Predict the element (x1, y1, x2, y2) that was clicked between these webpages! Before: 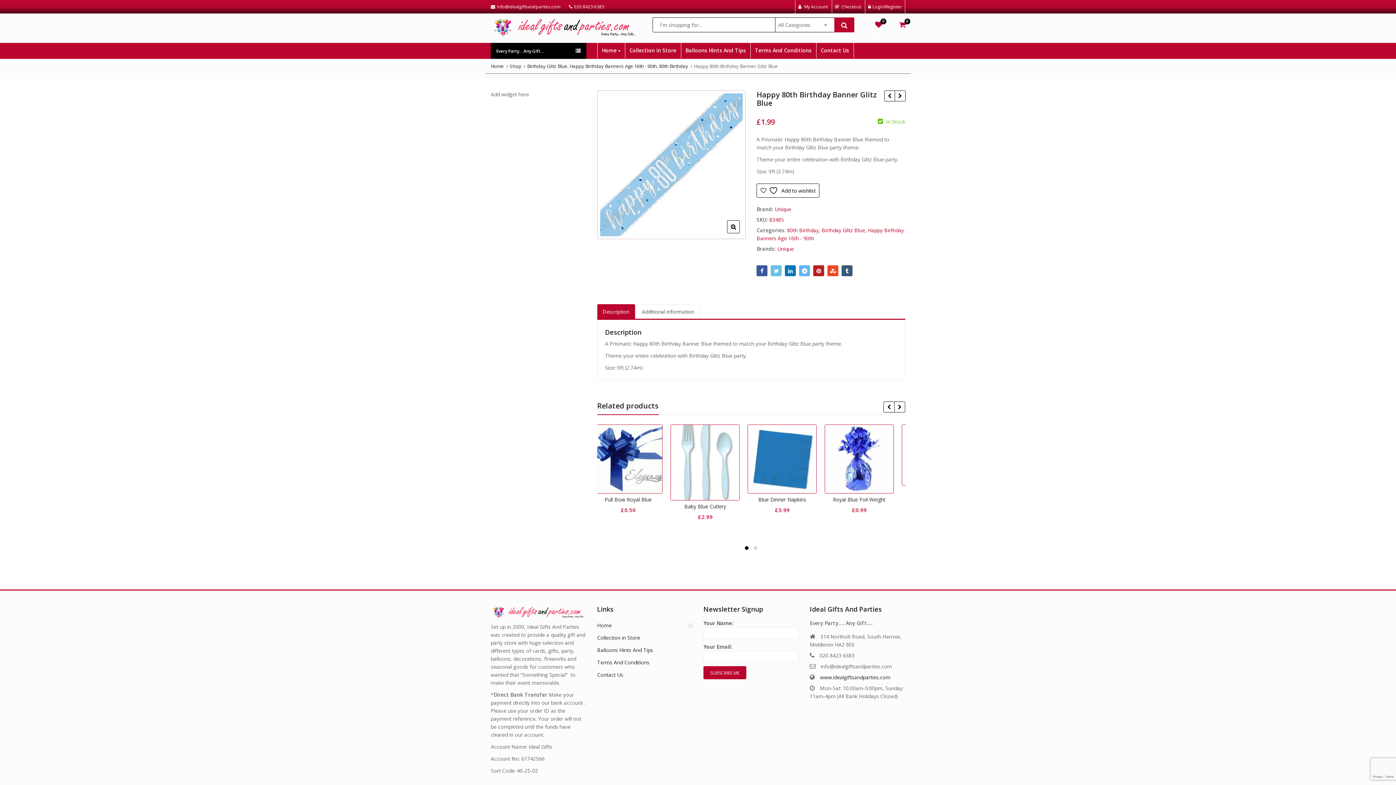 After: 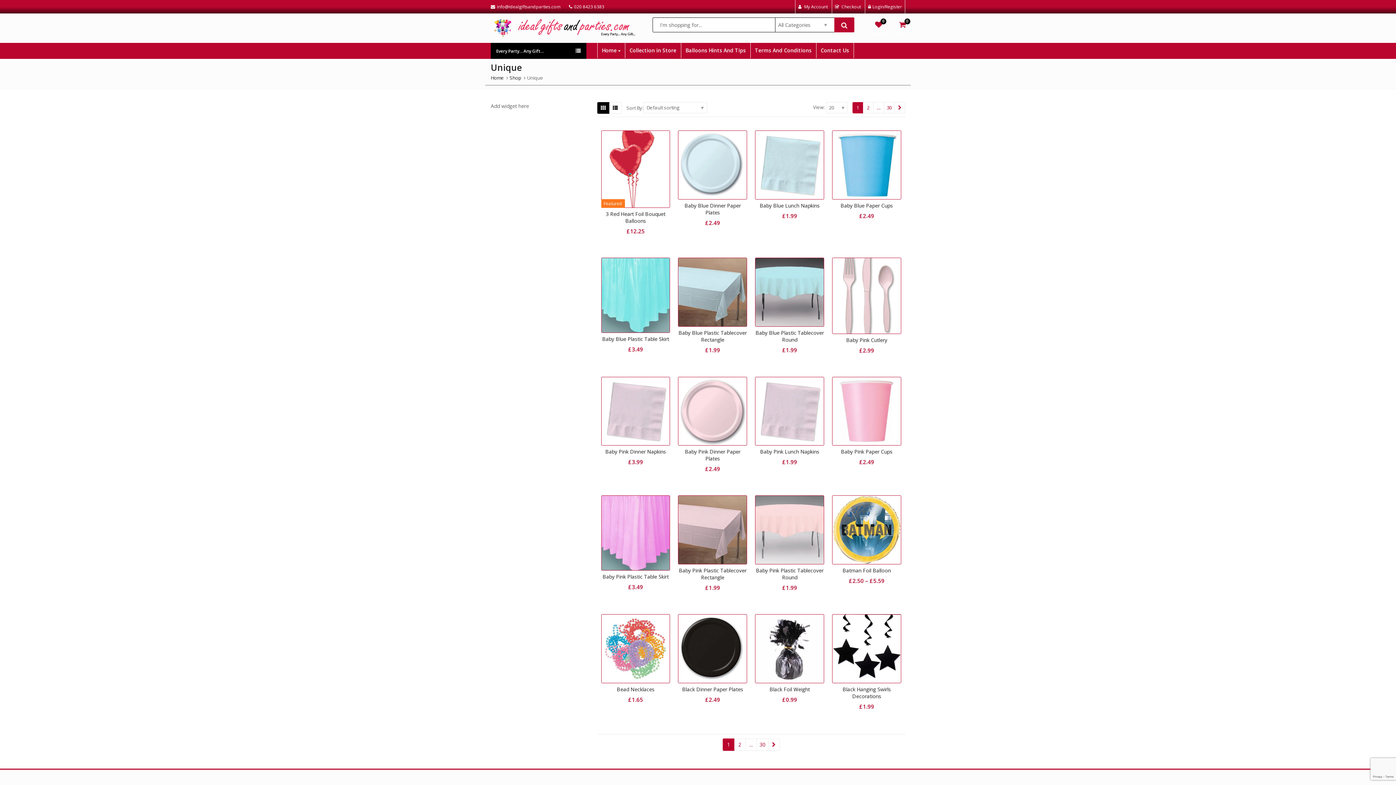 Action: label: Unique bbox: (775, 205, 791, 212)